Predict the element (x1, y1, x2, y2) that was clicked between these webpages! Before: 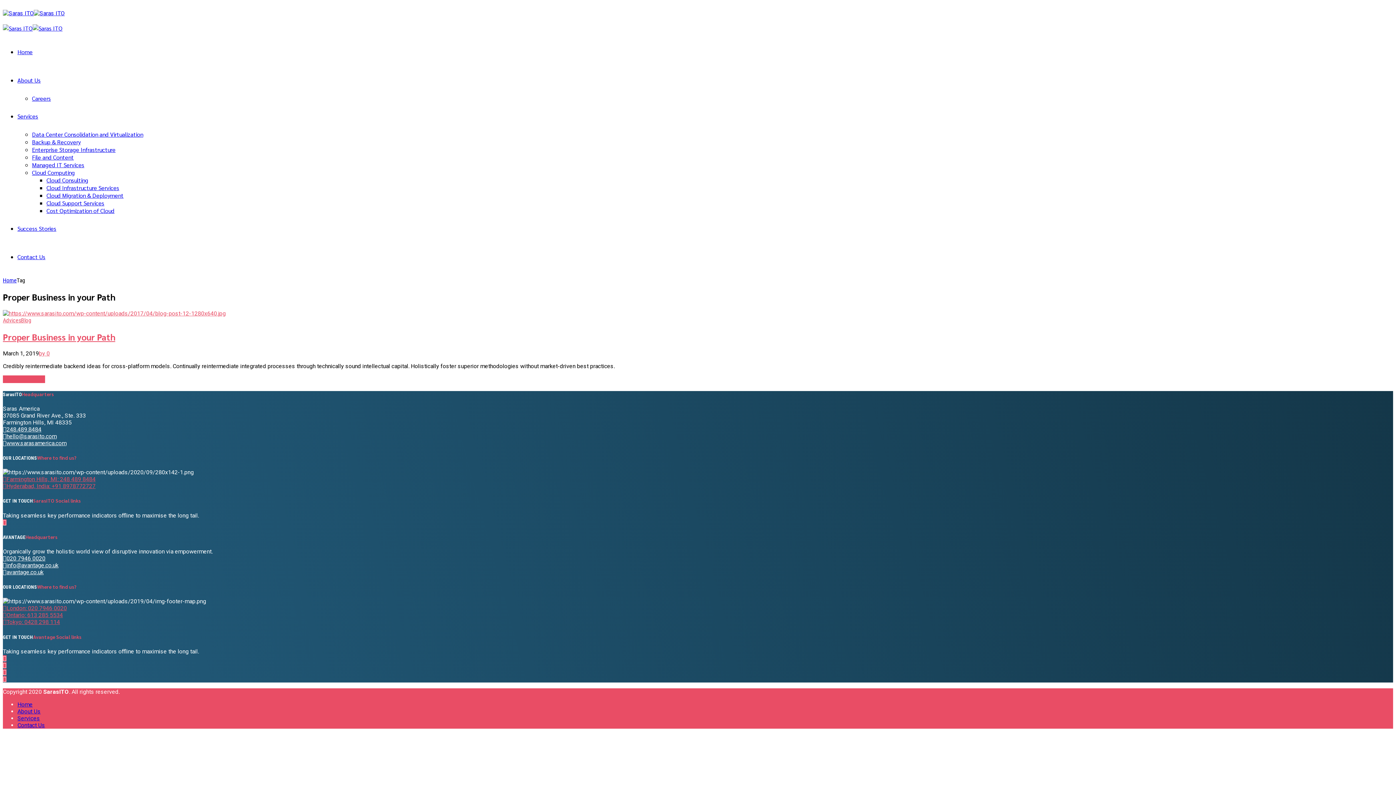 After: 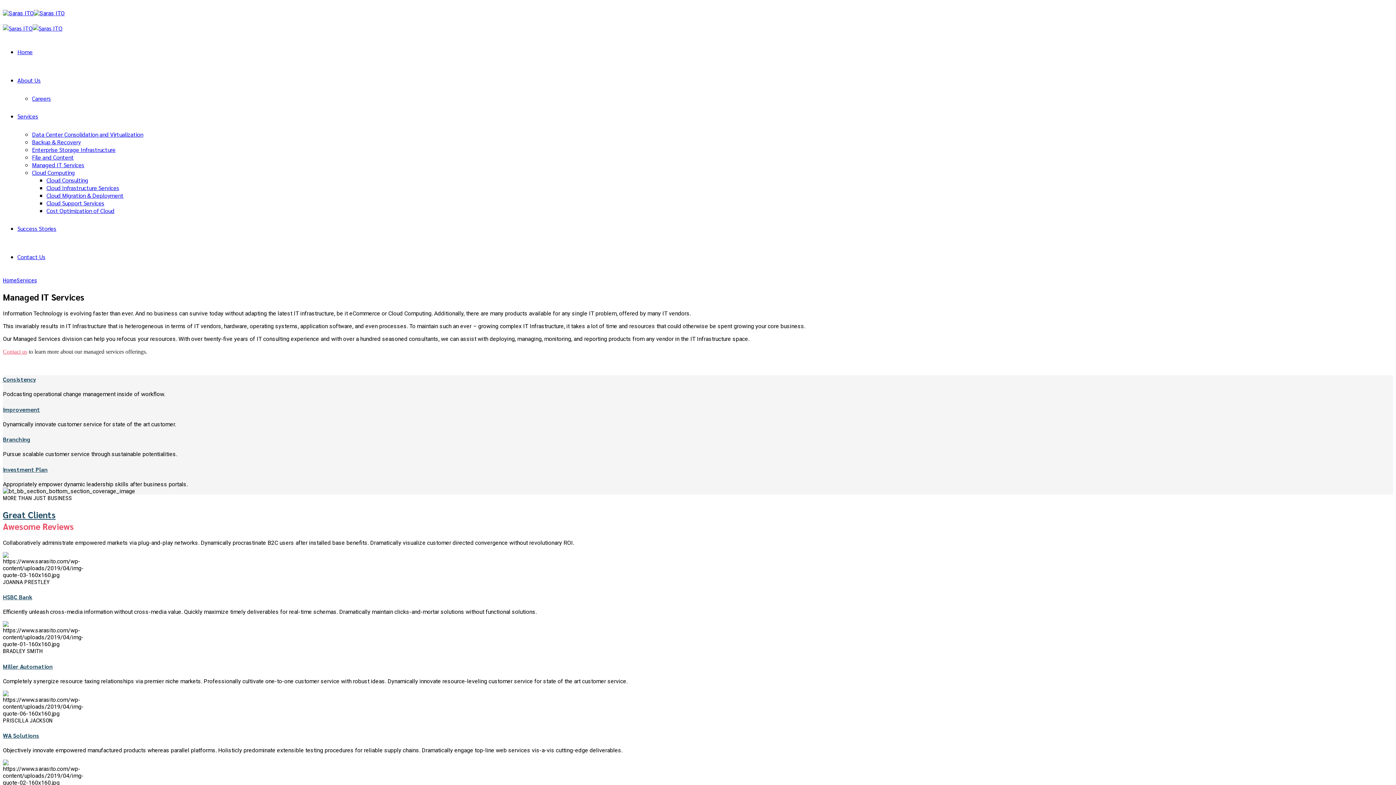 Action: bbox: (32, 161, 84, 168) label: Managed IT Services